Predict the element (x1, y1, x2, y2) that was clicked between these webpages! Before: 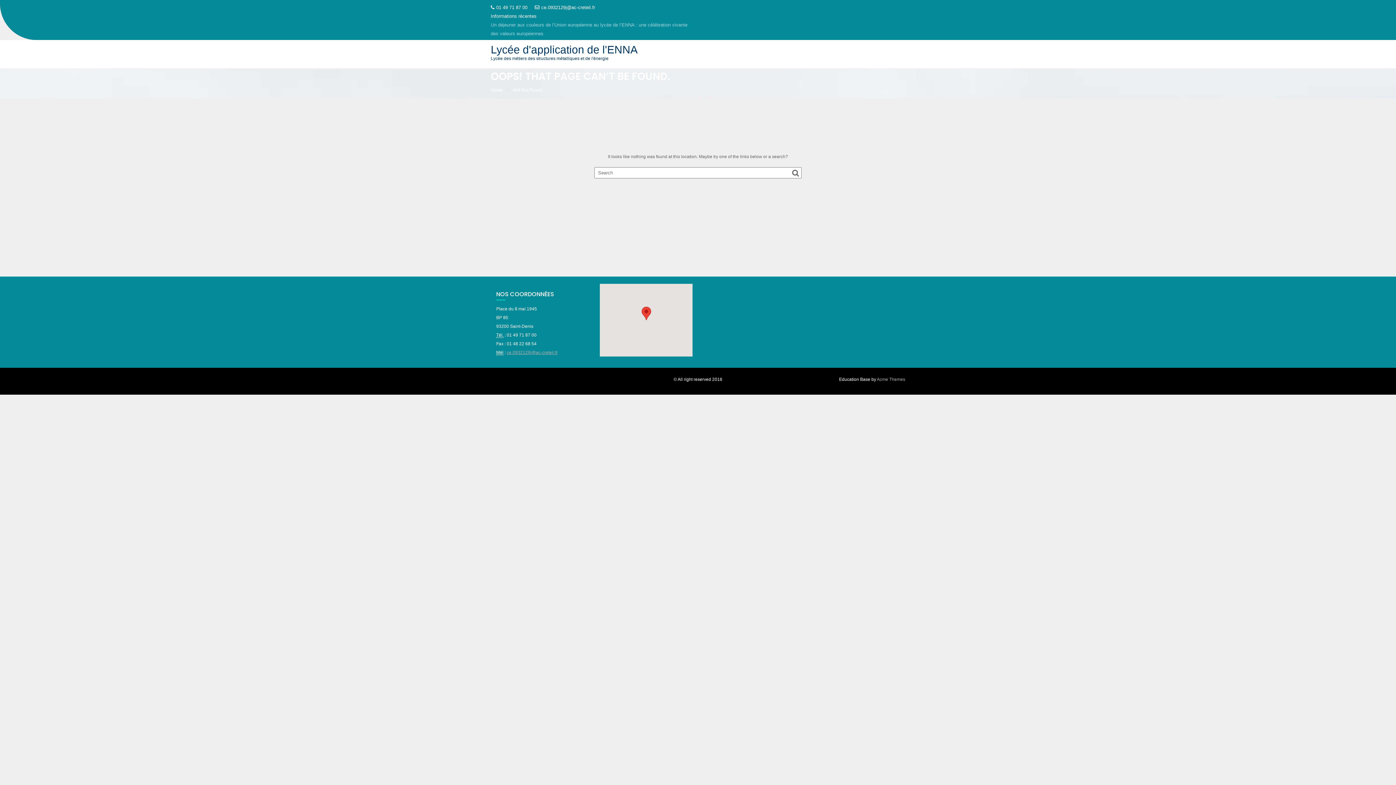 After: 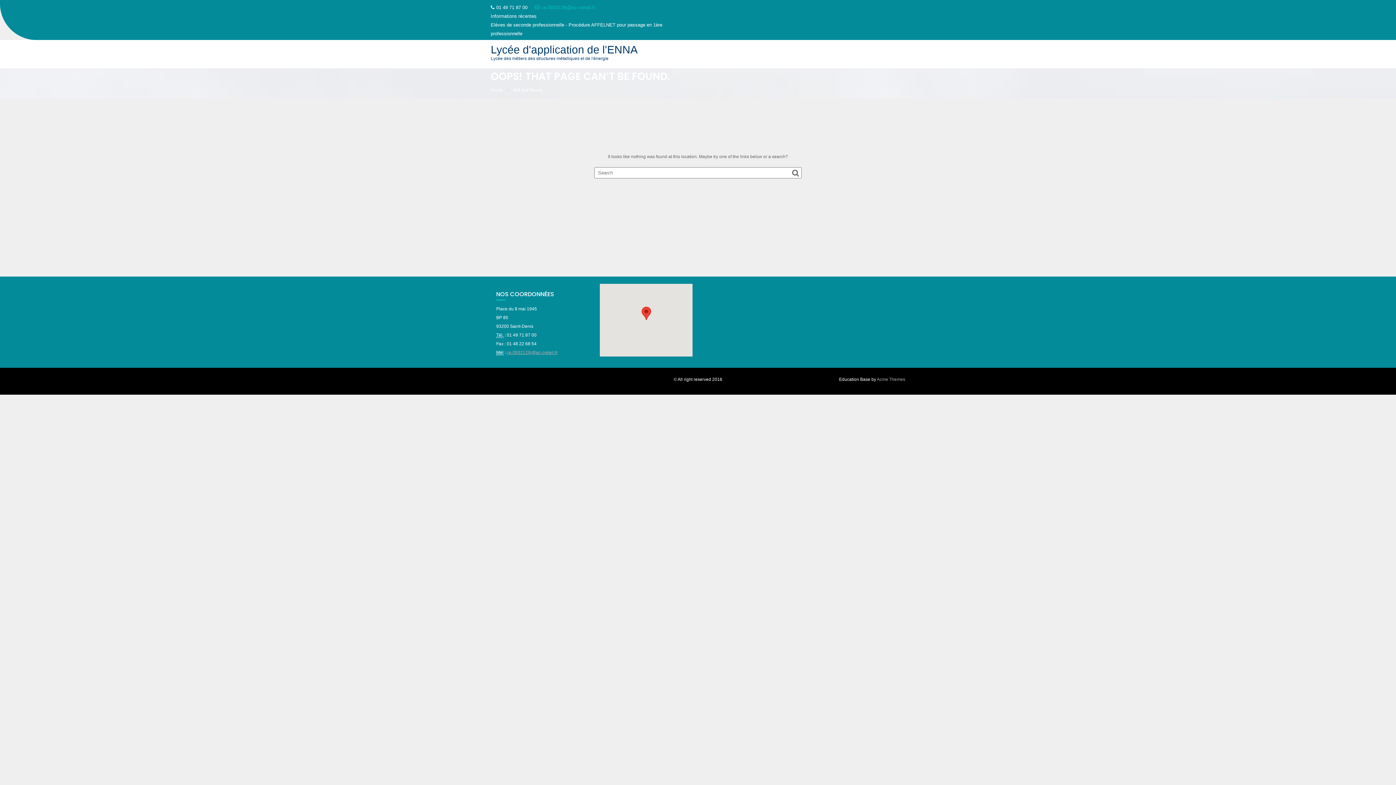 Action: label: ce.0932129j@ac-creteil.fr bbox: (534, 3, 595, 12)